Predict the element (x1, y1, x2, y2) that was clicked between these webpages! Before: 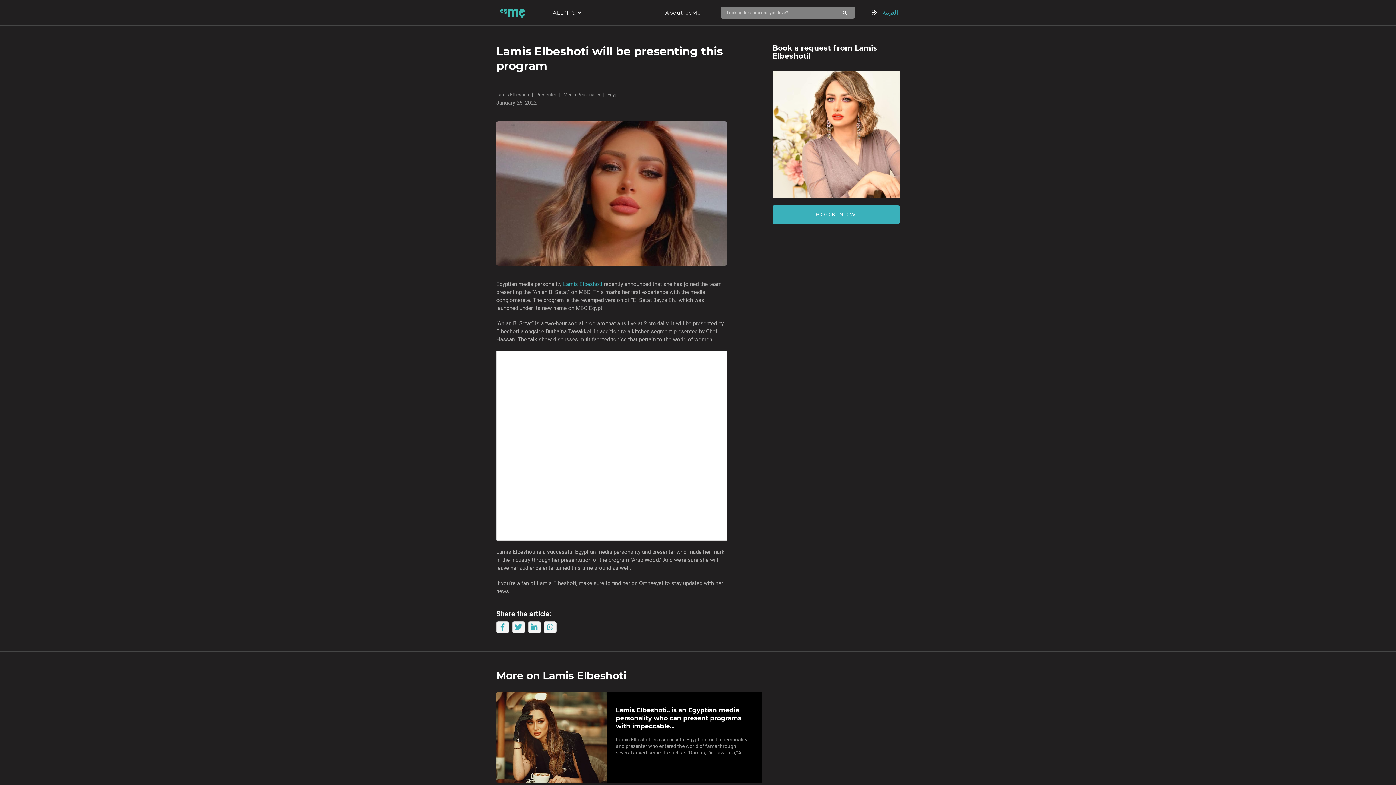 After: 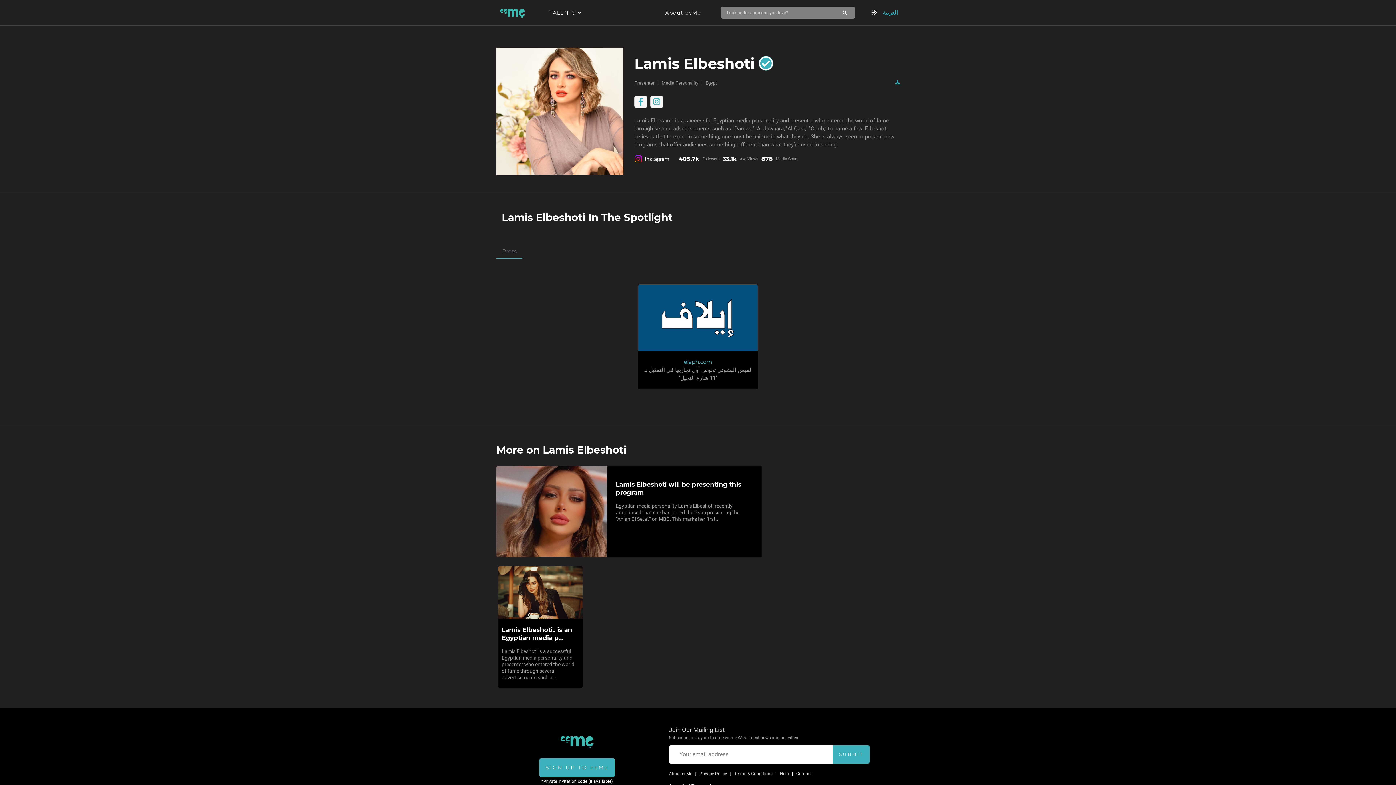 Action: label: BOOK NOW bbox: (772, 205, 900, 224)